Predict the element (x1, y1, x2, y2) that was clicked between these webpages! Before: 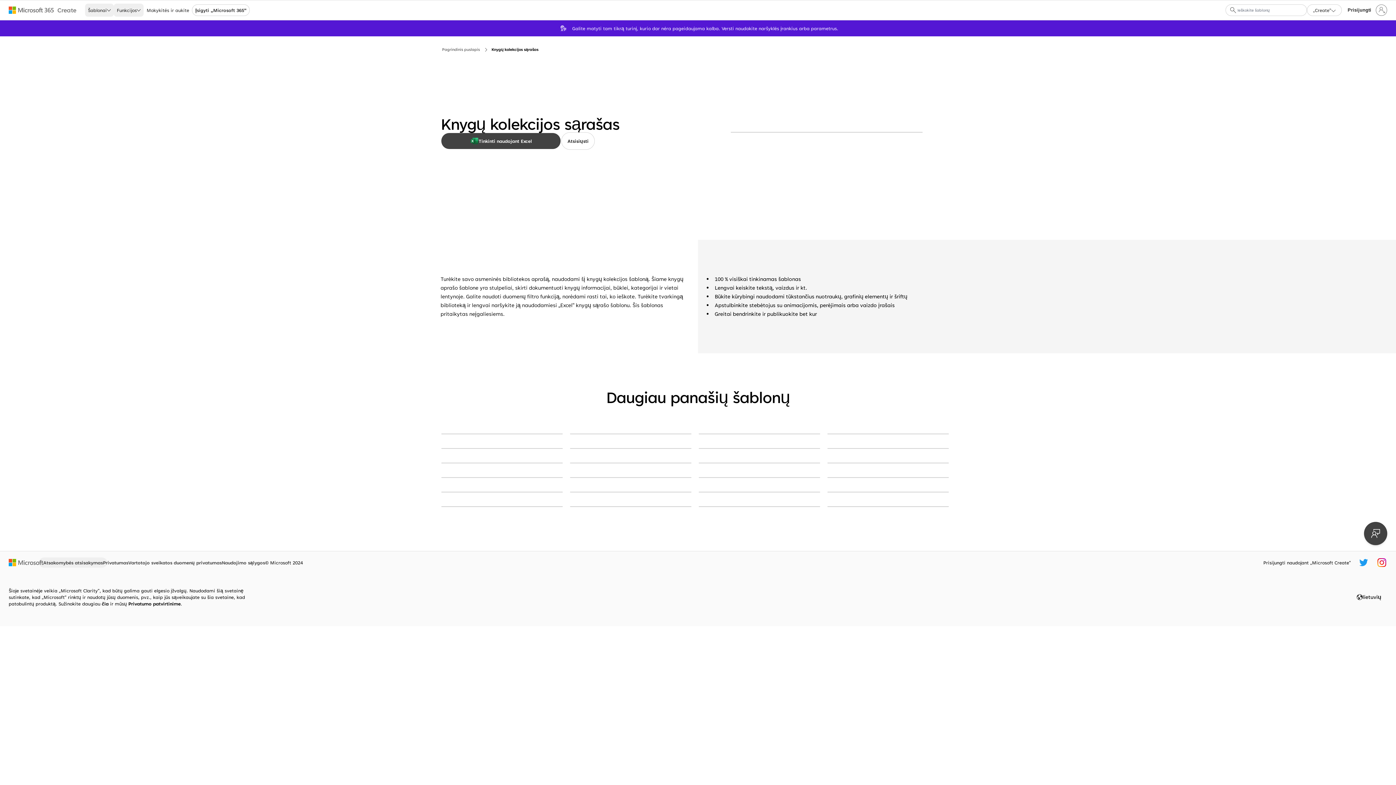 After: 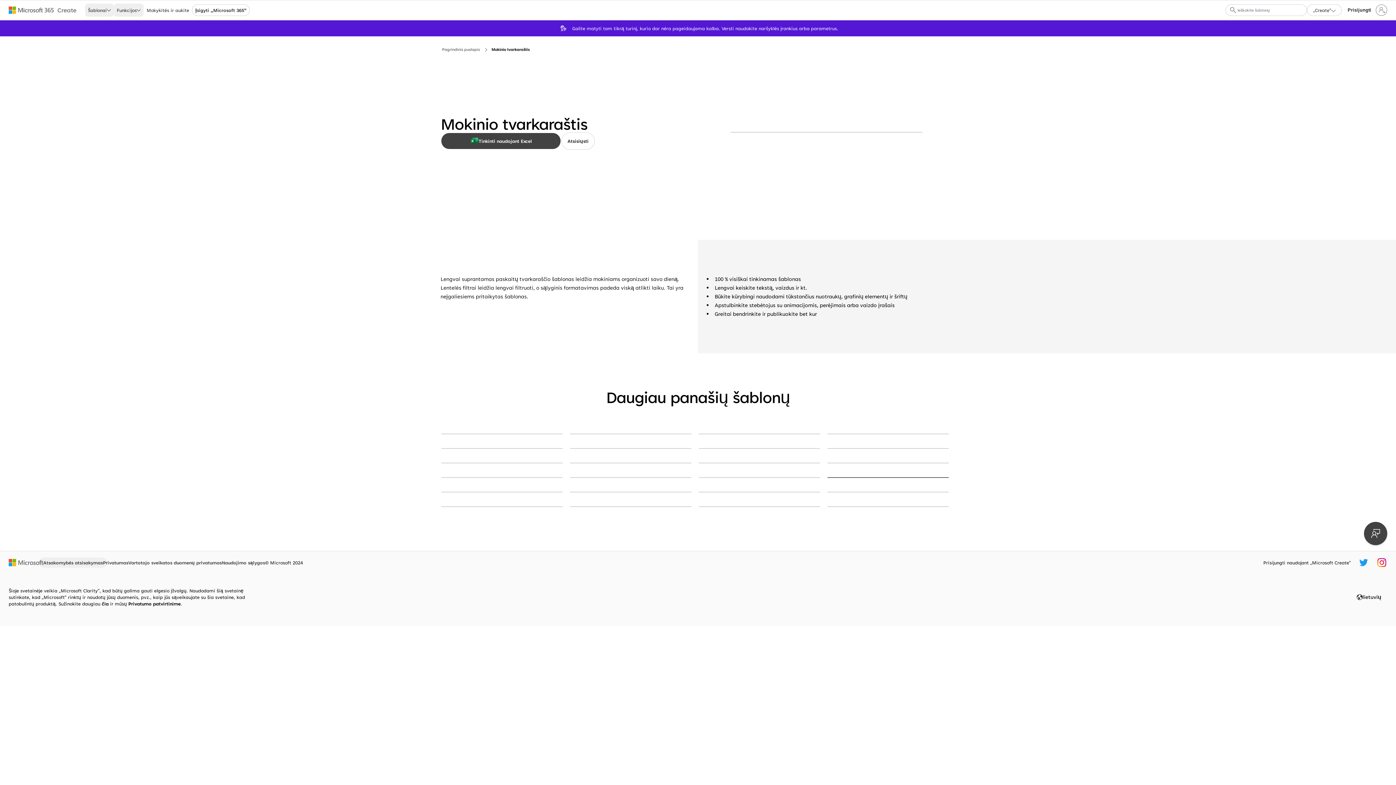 Action: label: Mokinio tvarkaraštis brown modern-simple bbox: (827, 477, 949, 478)